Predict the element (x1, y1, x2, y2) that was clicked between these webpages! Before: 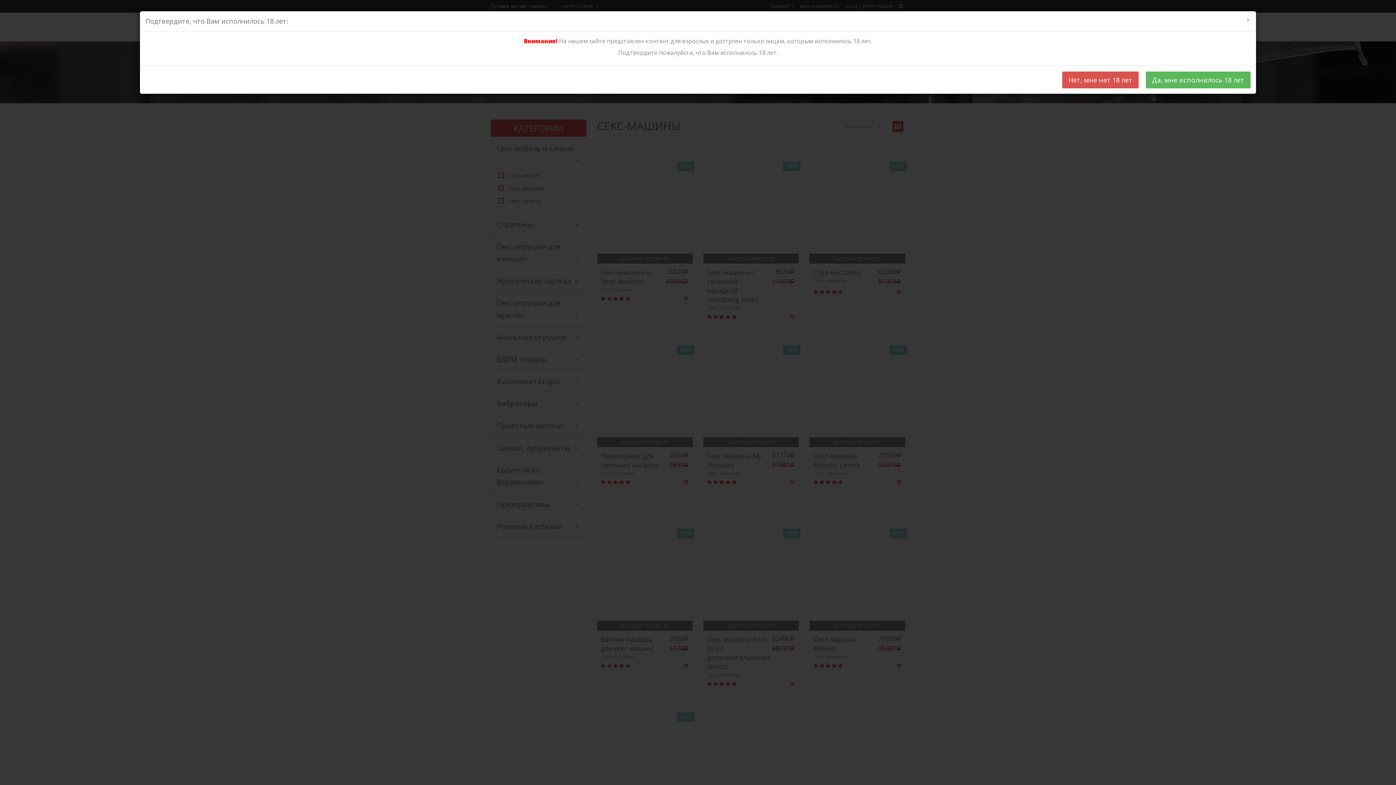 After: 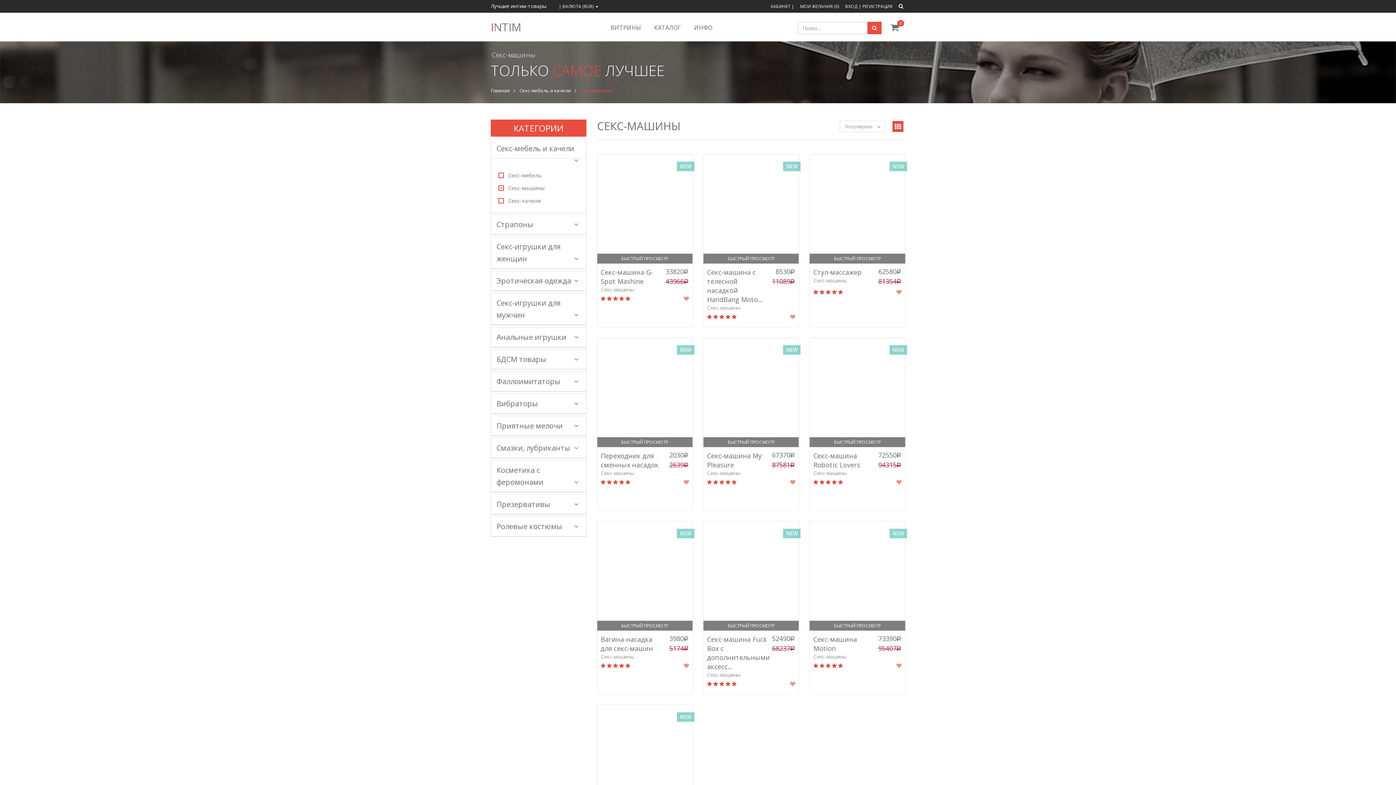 Action: bbox: (1246, 16, 1250, 23) label: Close